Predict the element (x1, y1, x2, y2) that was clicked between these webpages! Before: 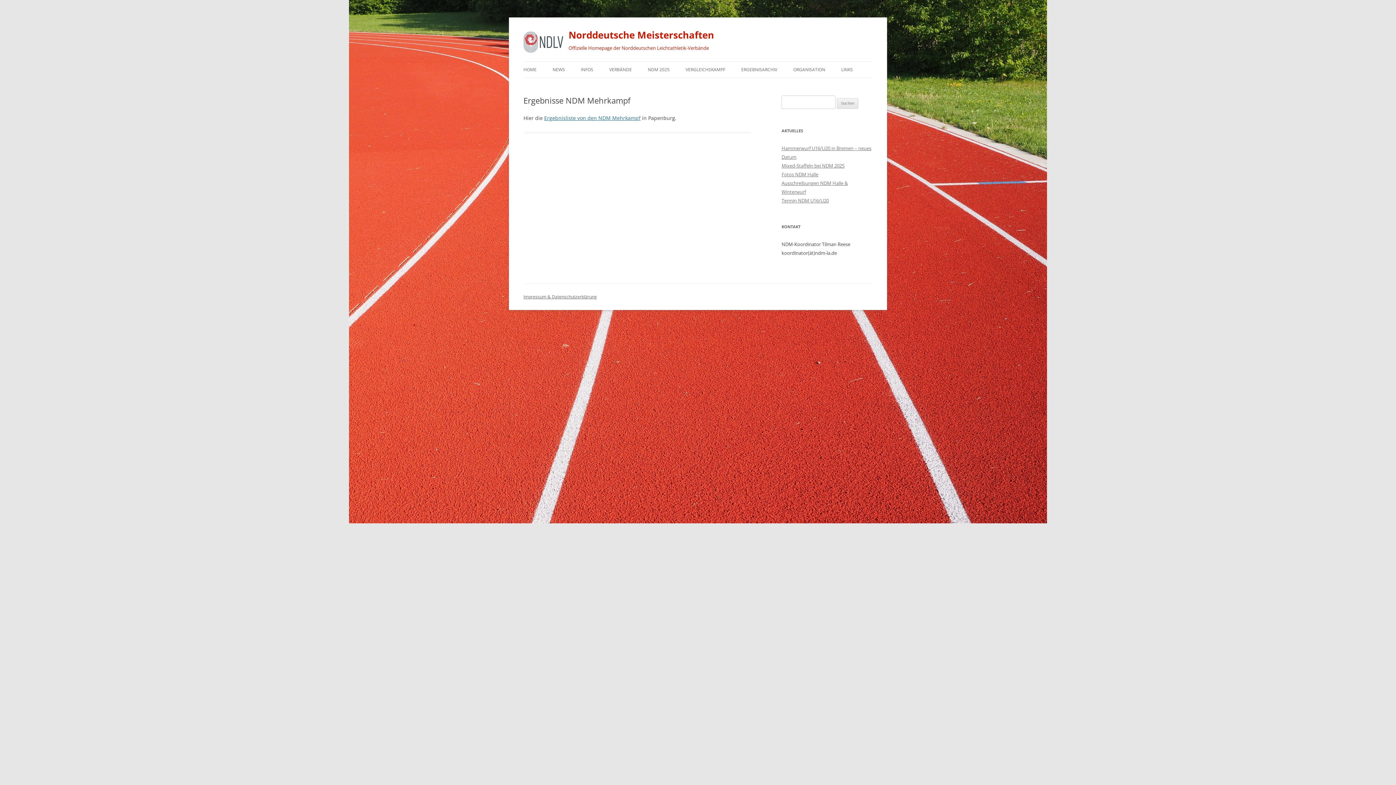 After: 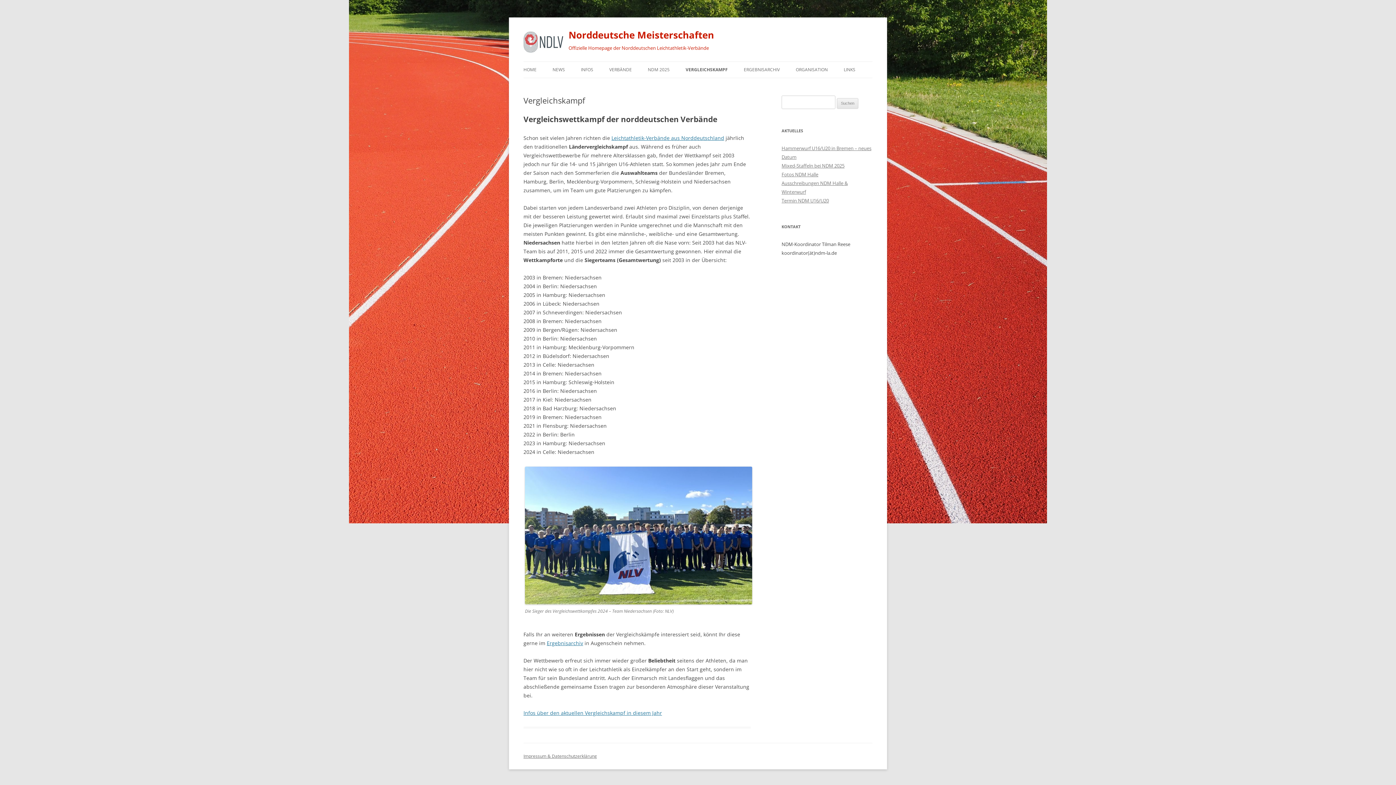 Action: bbox: (685, 61, 725, 77) label: VERGLEICHSKAMPF